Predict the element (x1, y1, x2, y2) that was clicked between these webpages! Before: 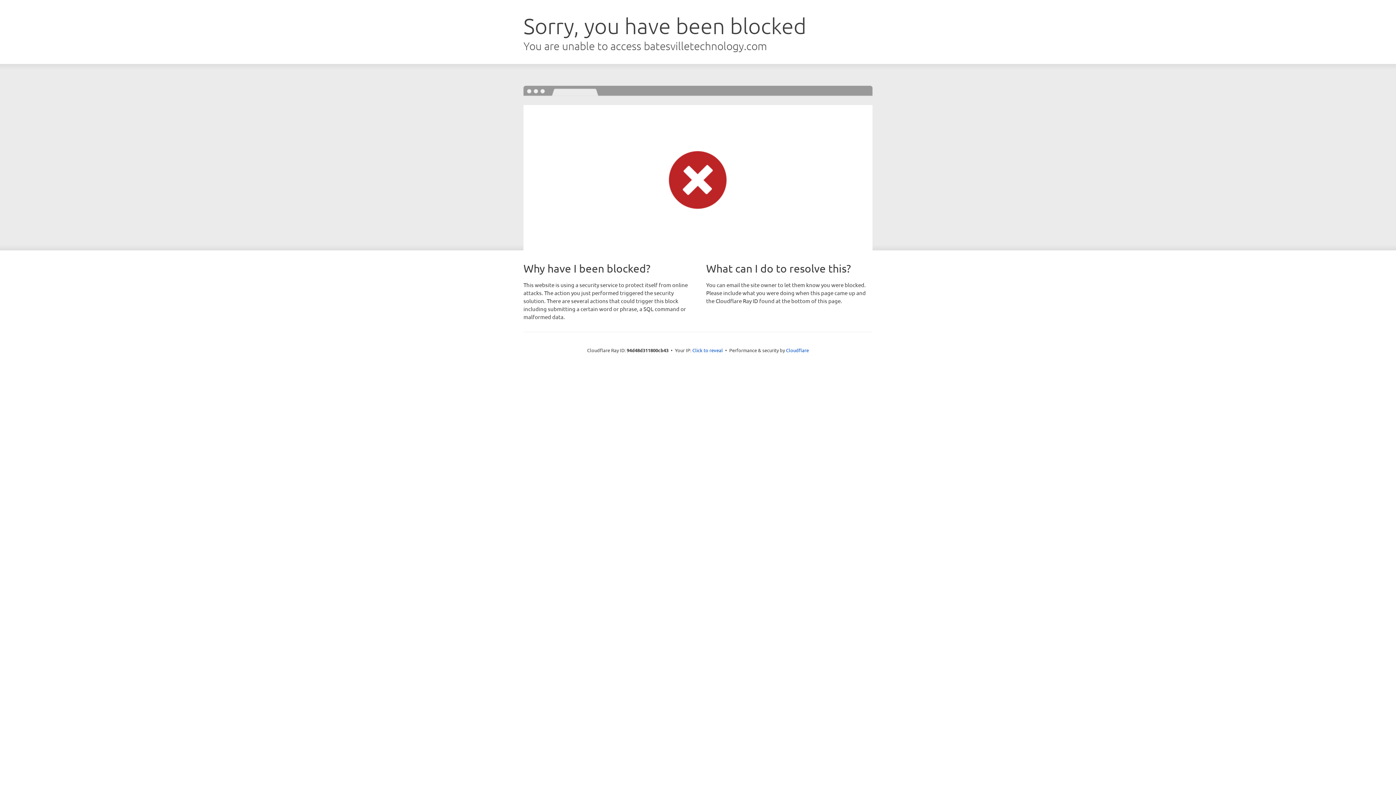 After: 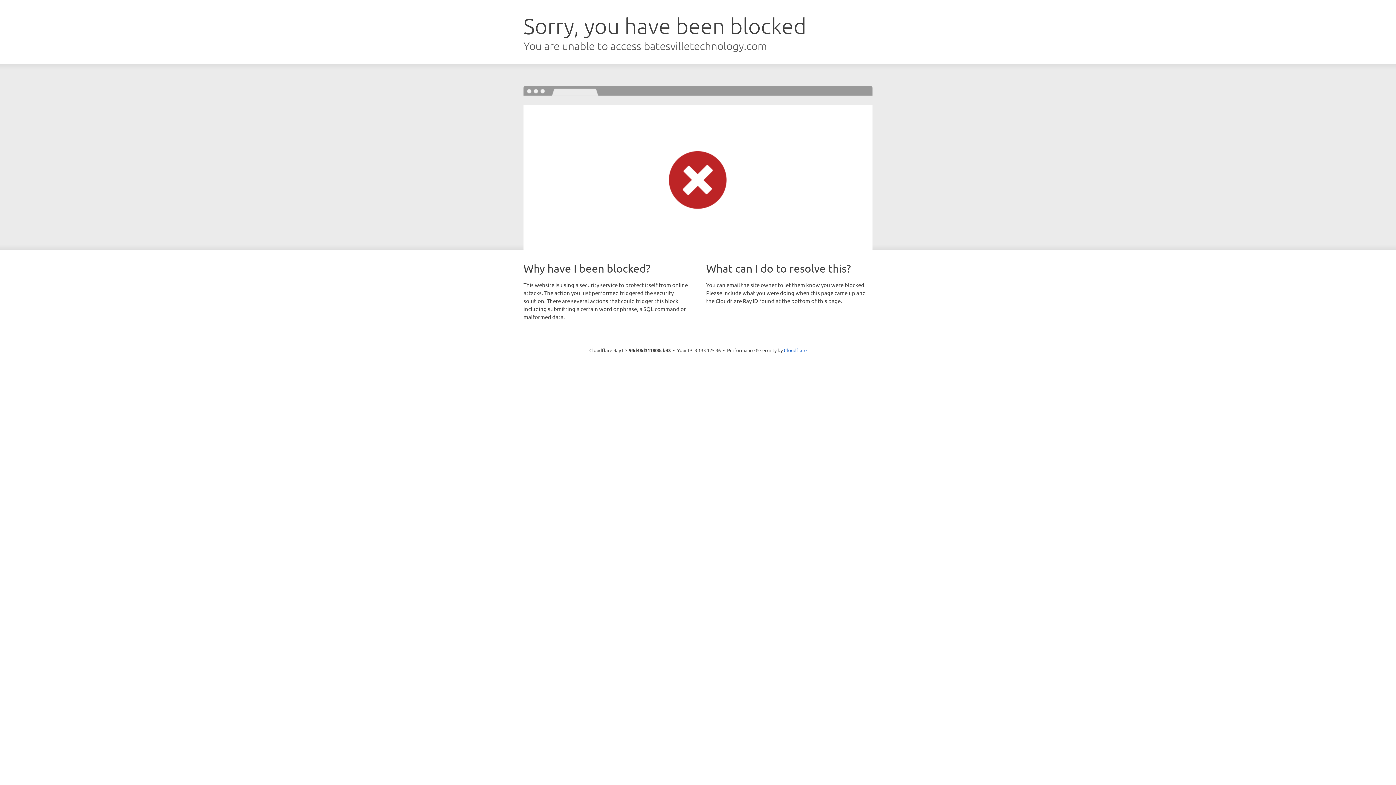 Action: label: Click to reveal bbox: (692, 346, 723, 353)